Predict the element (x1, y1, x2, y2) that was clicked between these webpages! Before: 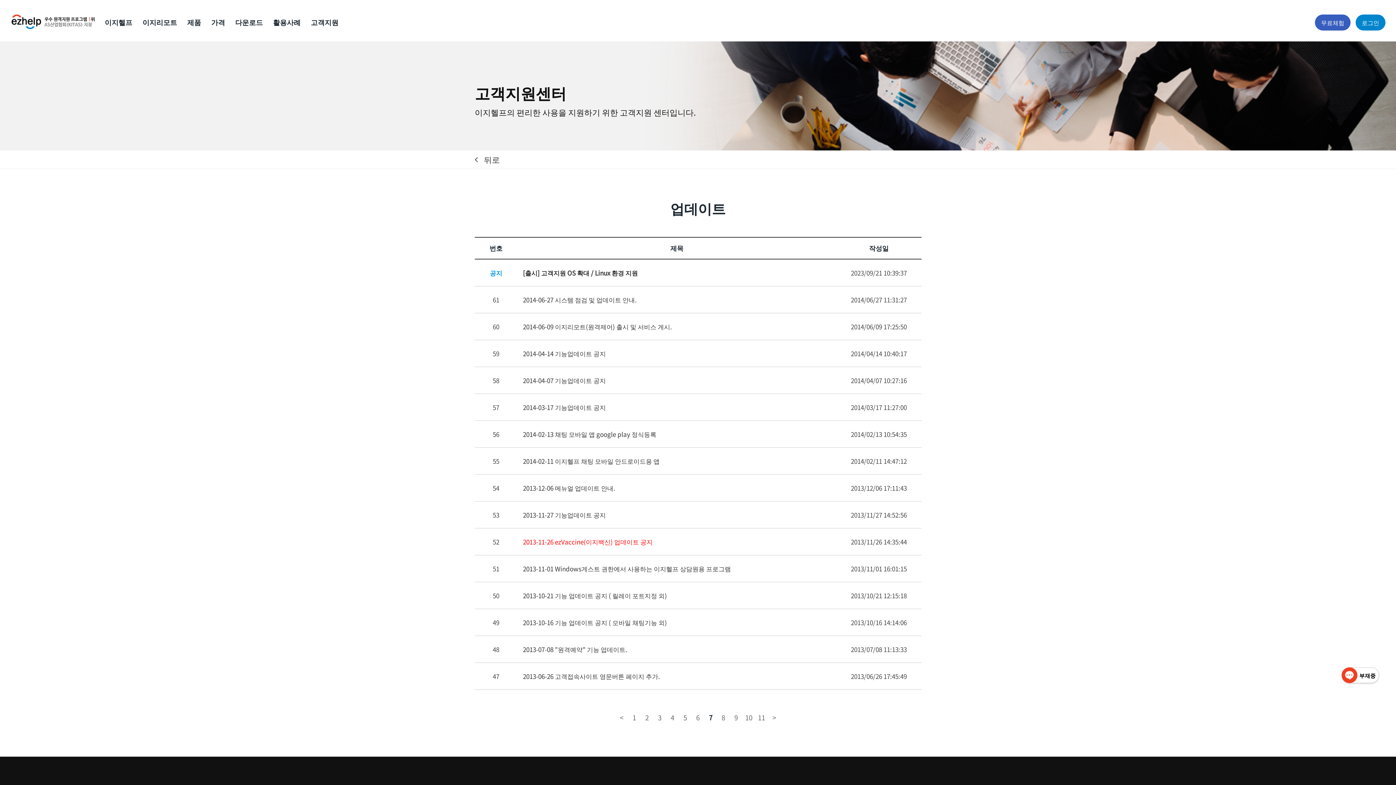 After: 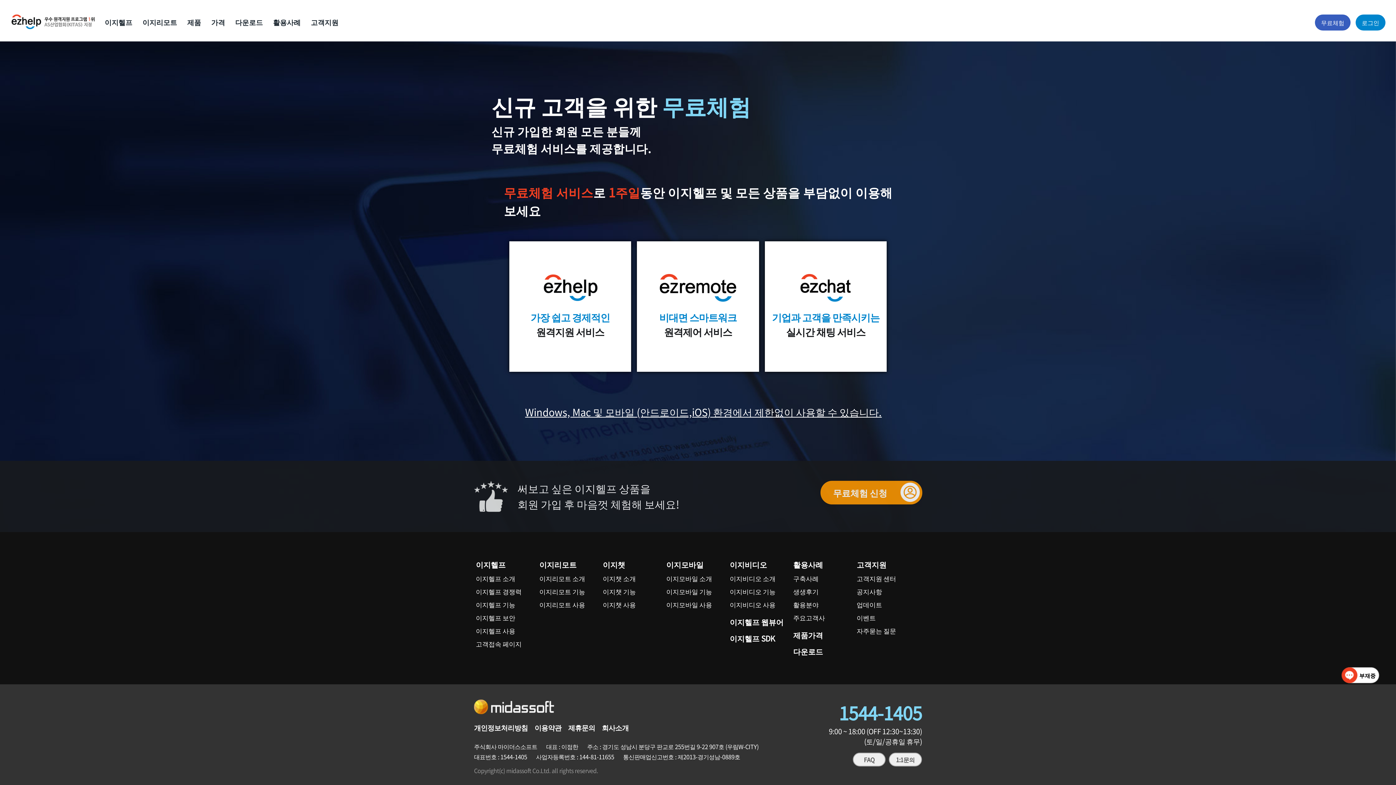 Action: label: 무료체험 bbox: (1315, 14, 1350, 30)